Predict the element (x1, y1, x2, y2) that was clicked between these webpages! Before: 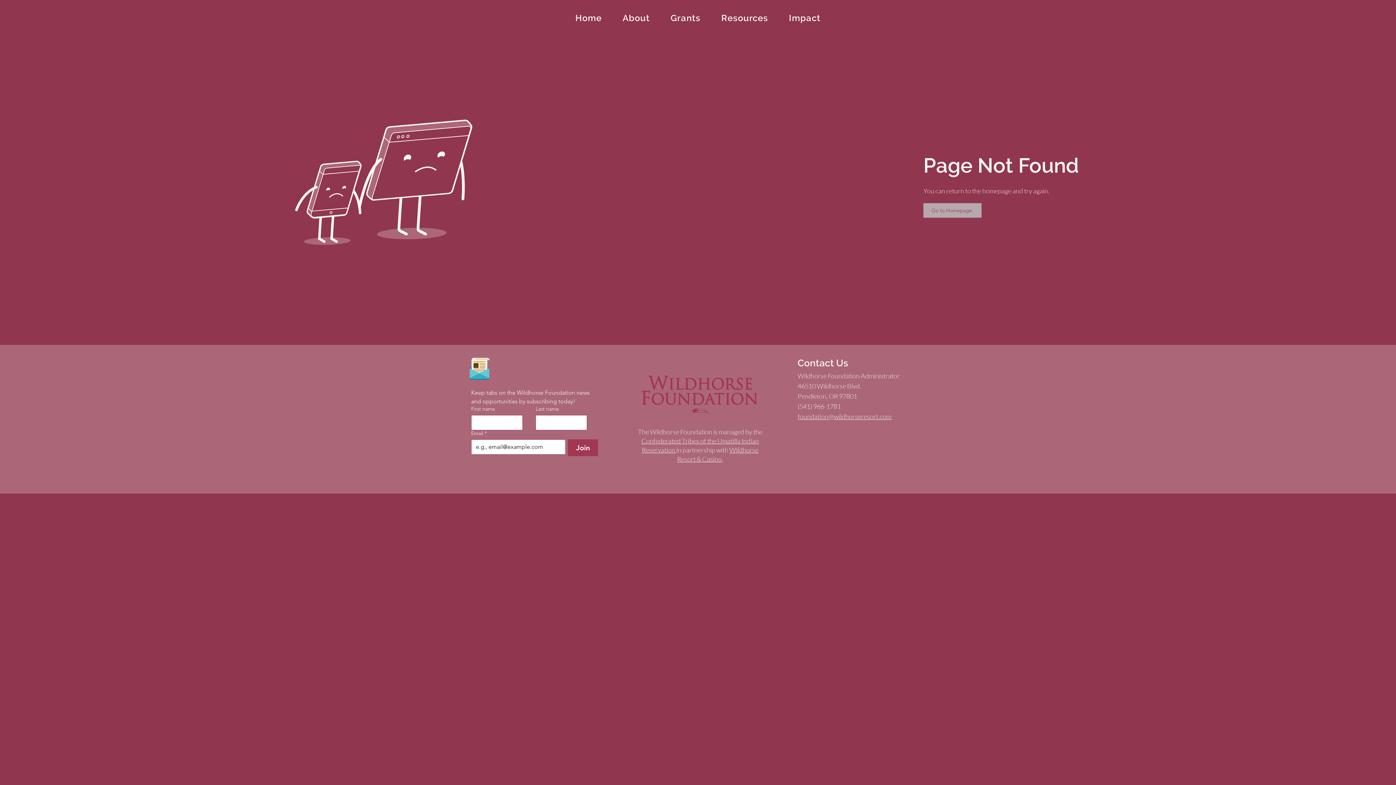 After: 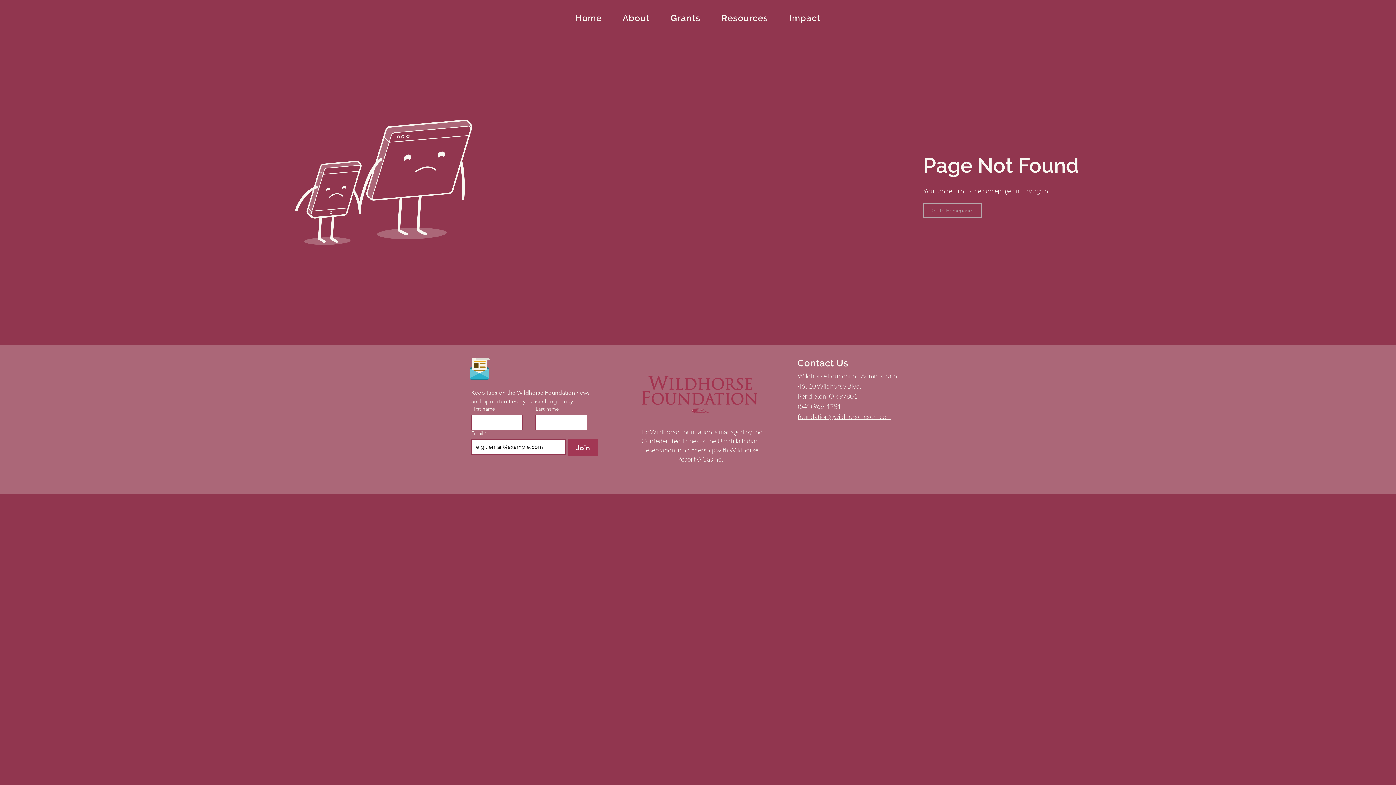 Action: bbox: (923, 203, 981, 217) label: Go to Homepage